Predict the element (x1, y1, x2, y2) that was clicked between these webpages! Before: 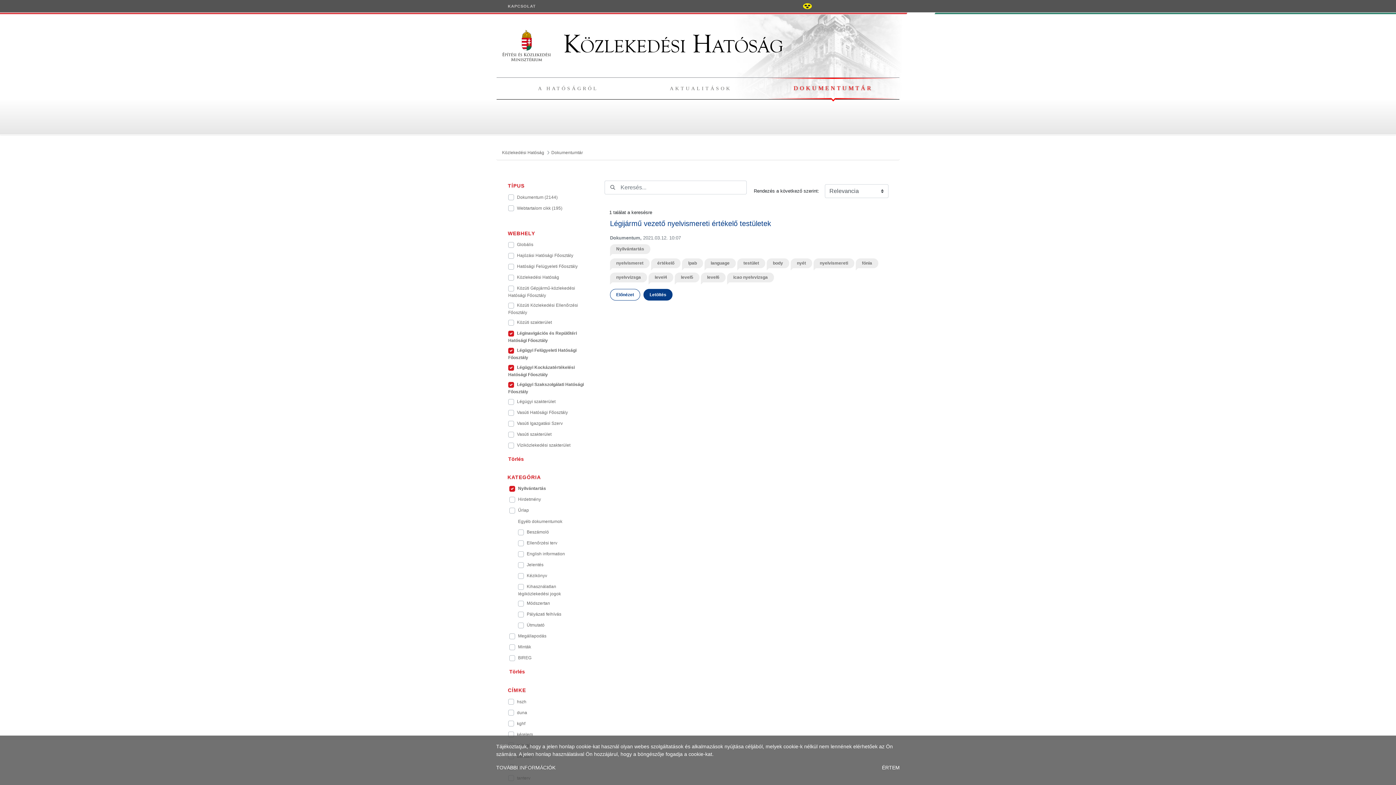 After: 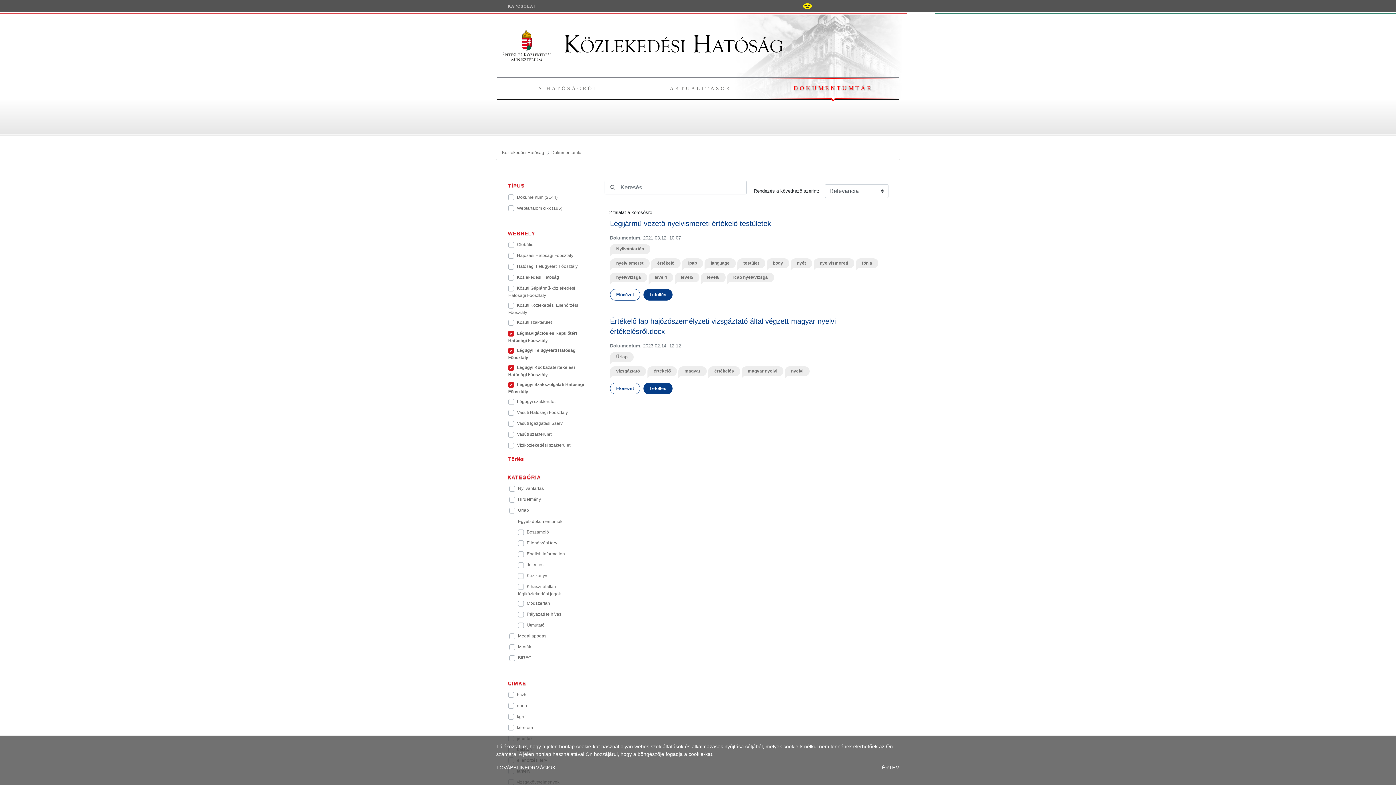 Action: bbox: (509, 668, 525, 675) label: Törlés